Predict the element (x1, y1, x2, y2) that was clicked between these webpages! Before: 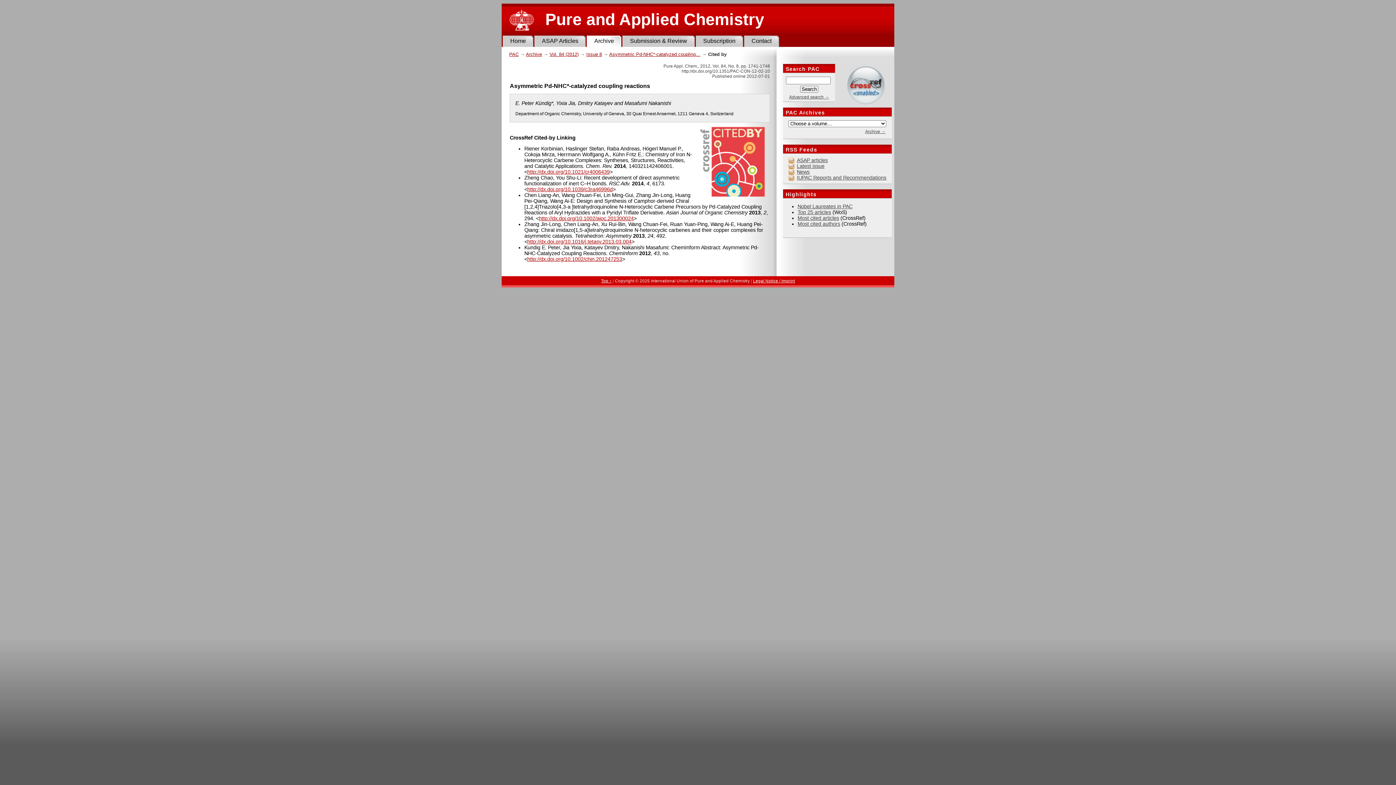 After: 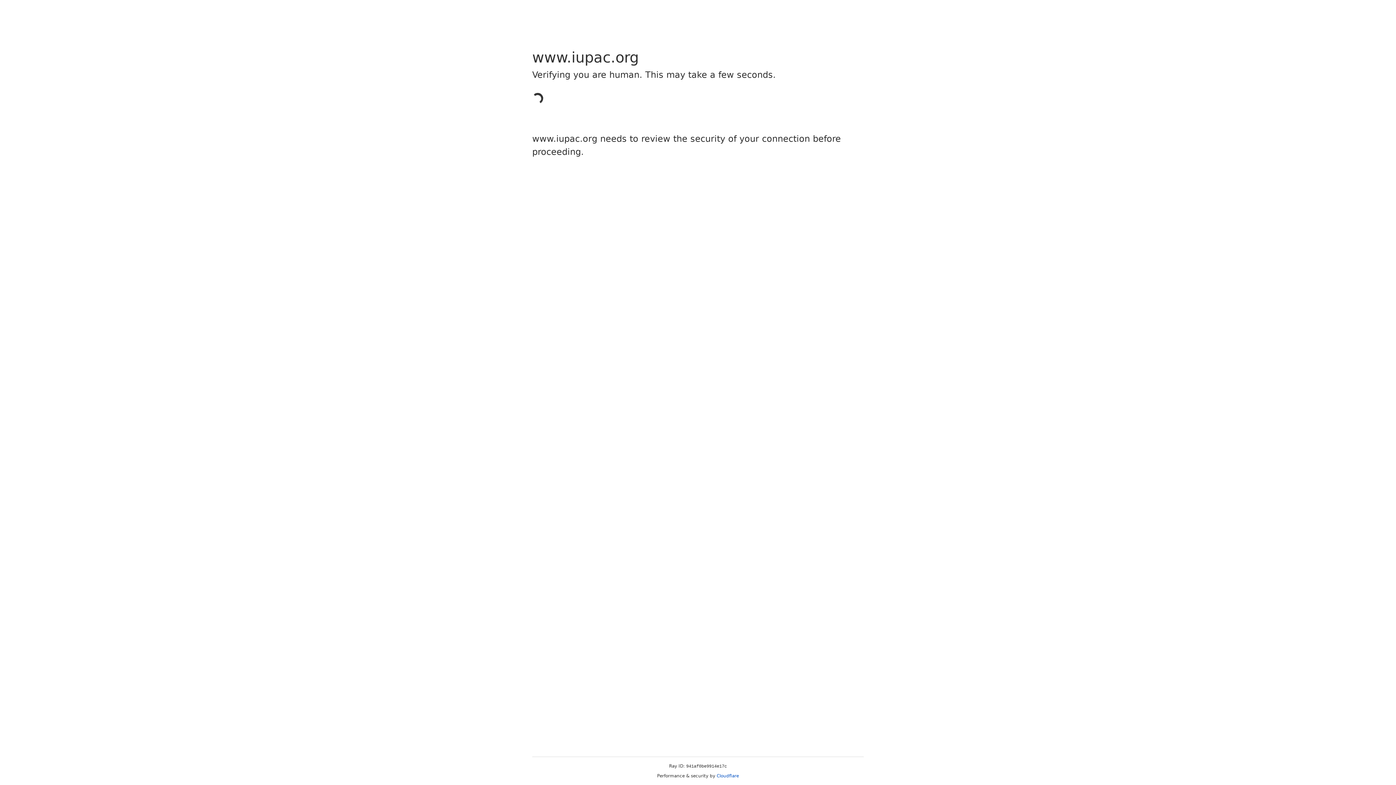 Action: bbox: (509, 6, 534, 35)